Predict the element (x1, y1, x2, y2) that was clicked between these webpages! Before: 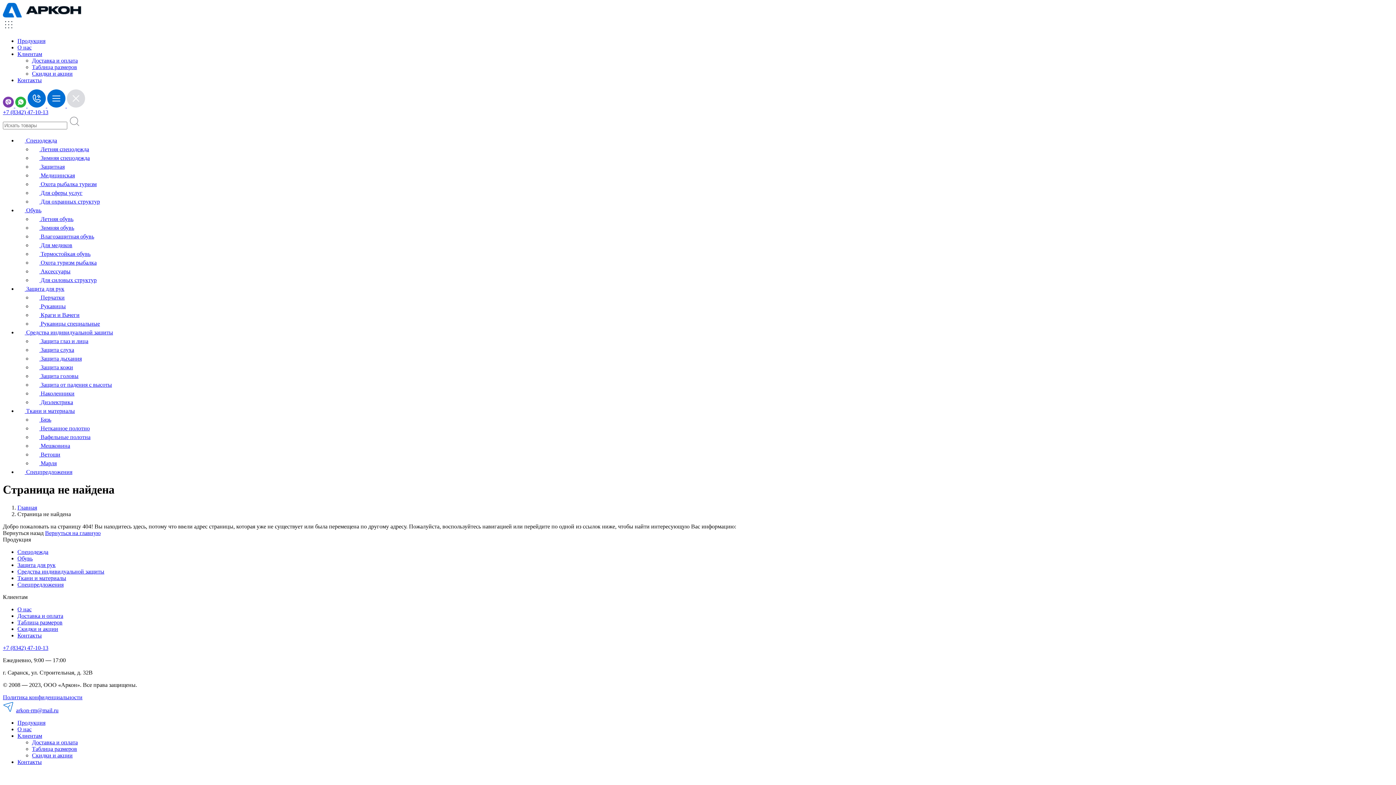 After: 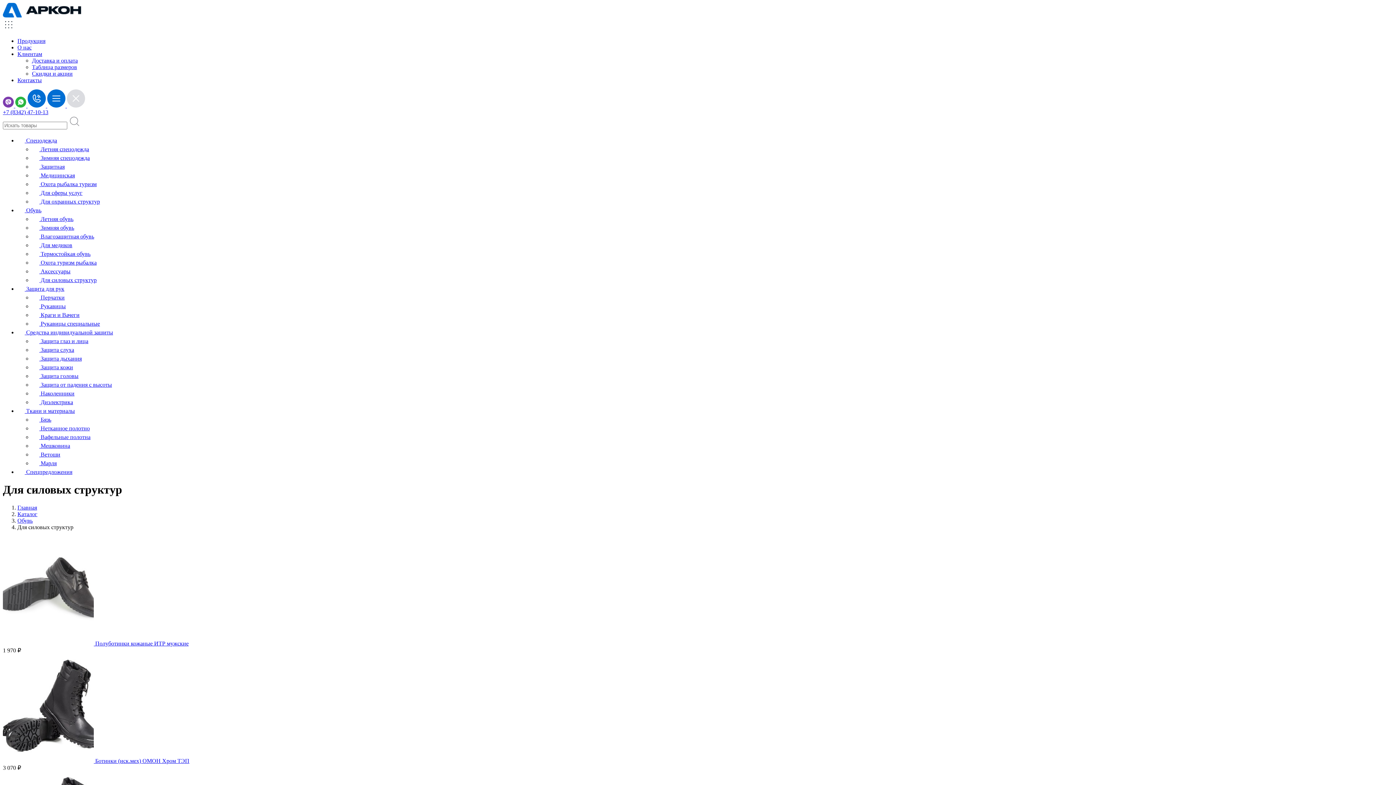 Action: bbox: (32, 277, 96, 283) label:  Для силовых структур